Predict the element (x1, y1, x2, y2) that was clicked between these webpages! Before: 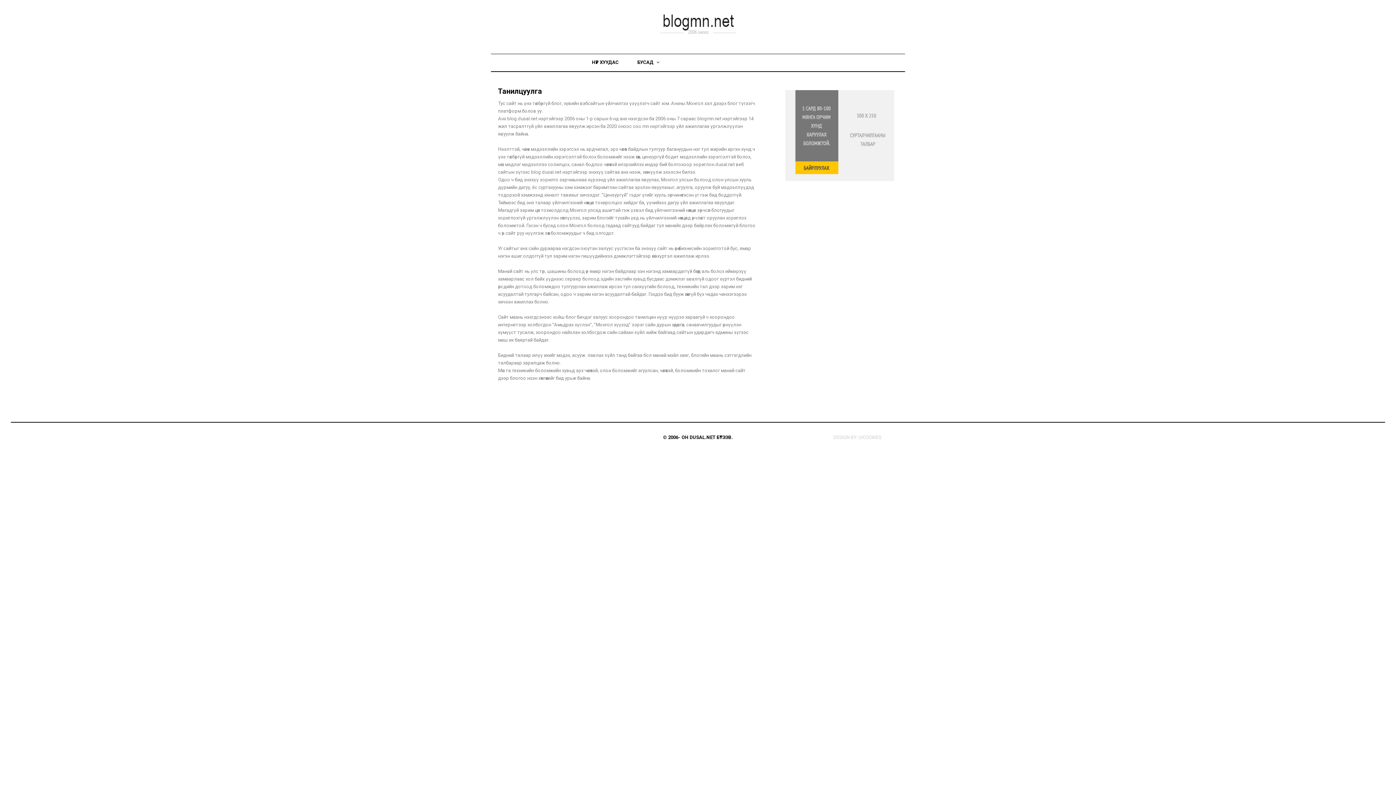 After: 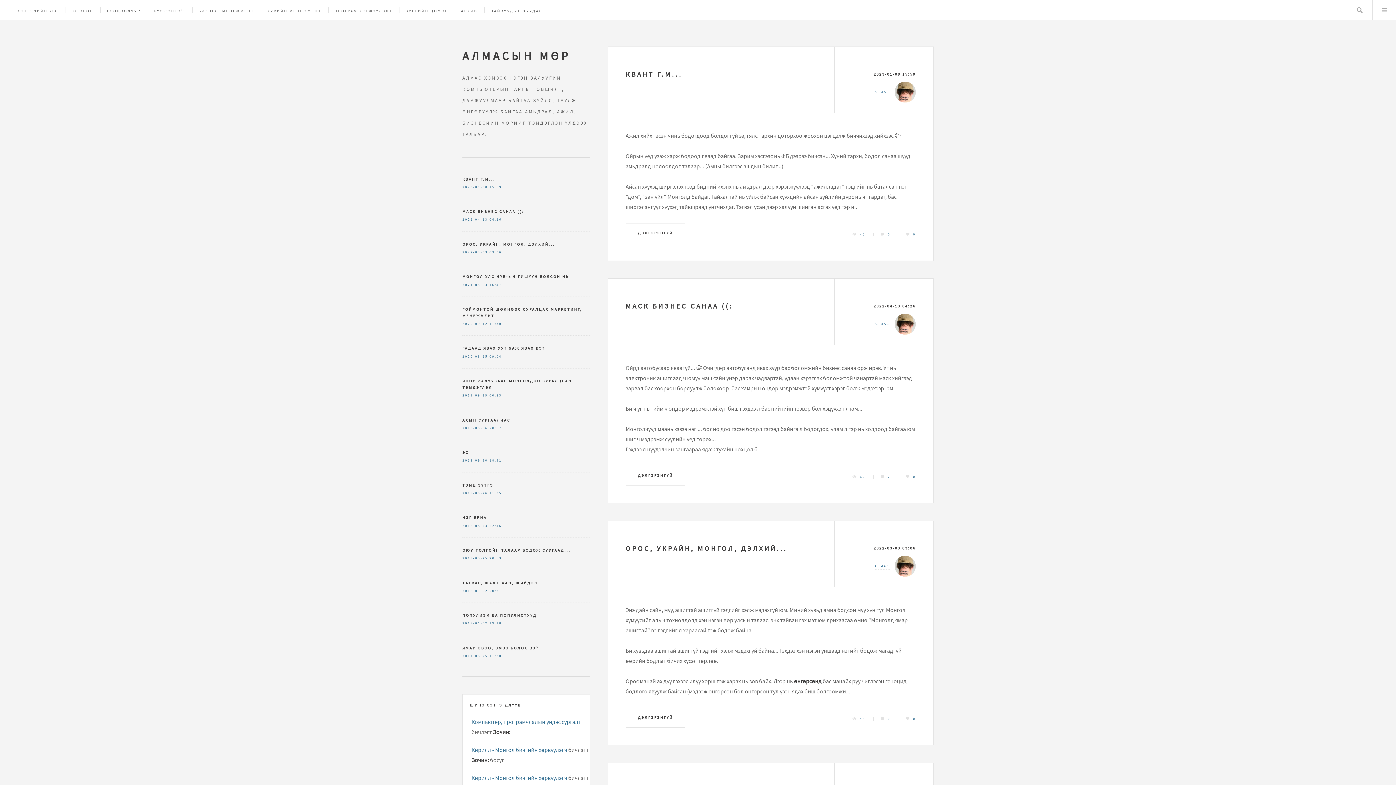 Action: label: НҮҮР ХУУДАС bbox: (585, 56, 625, 69)